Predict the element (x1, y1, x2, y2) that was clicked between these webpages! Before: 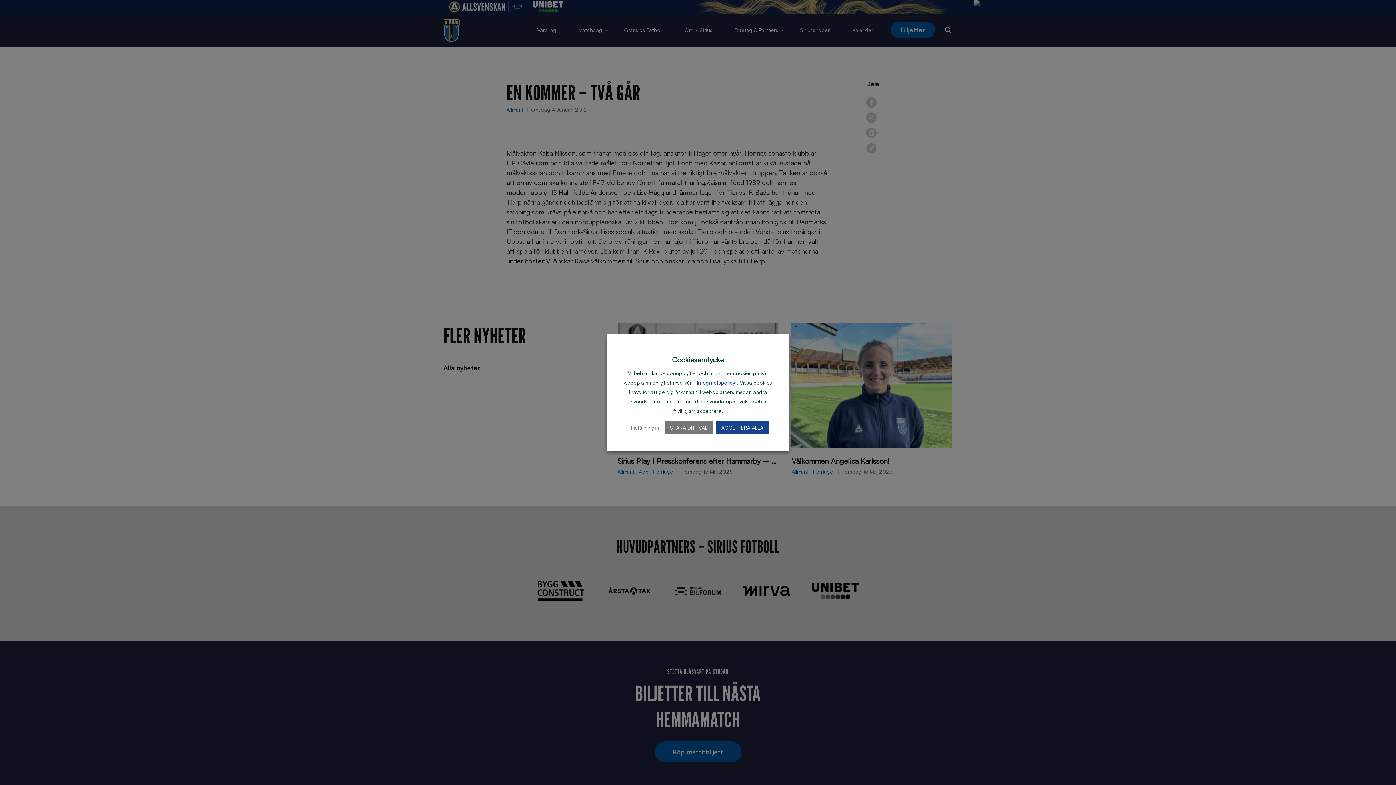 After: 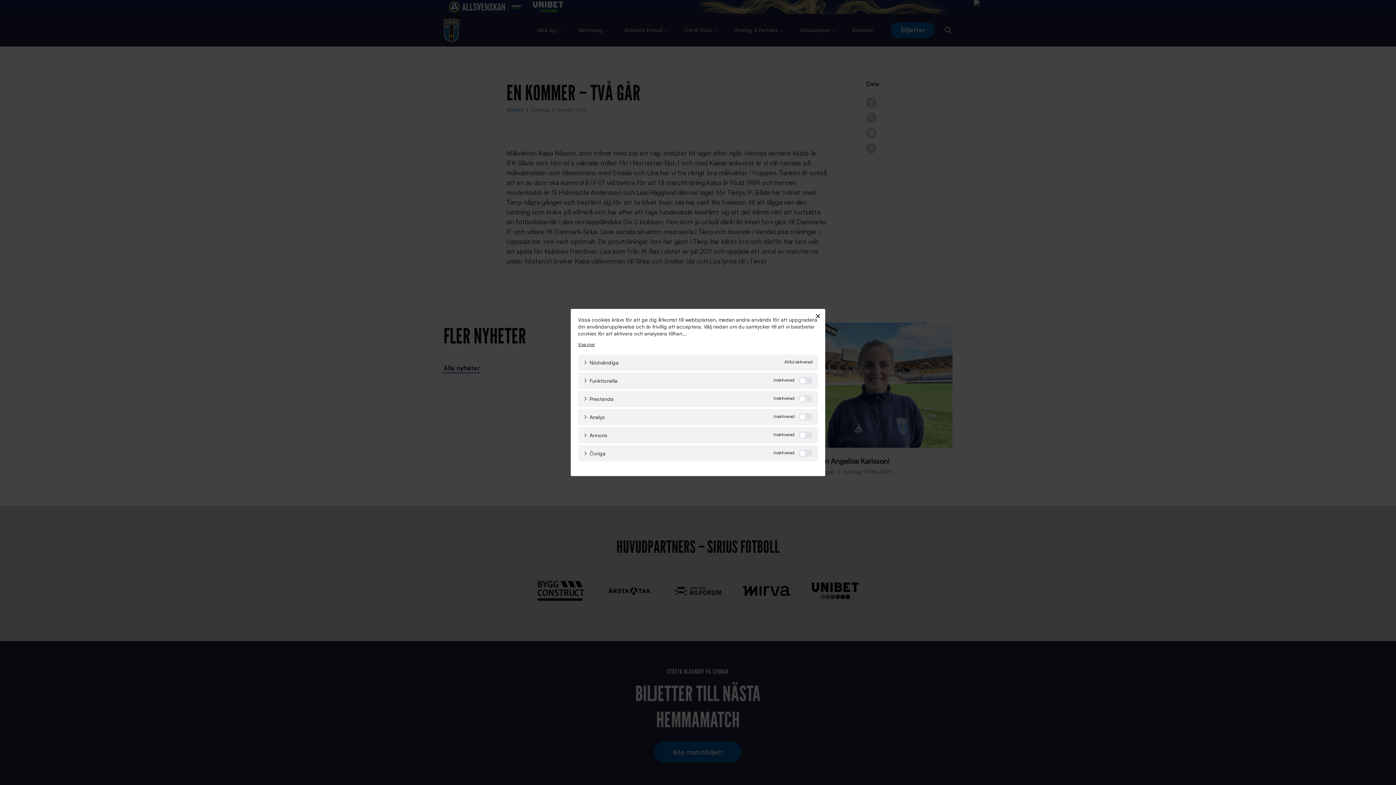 Action: bbox: (629, 423, 661, 432) label: Inställningar